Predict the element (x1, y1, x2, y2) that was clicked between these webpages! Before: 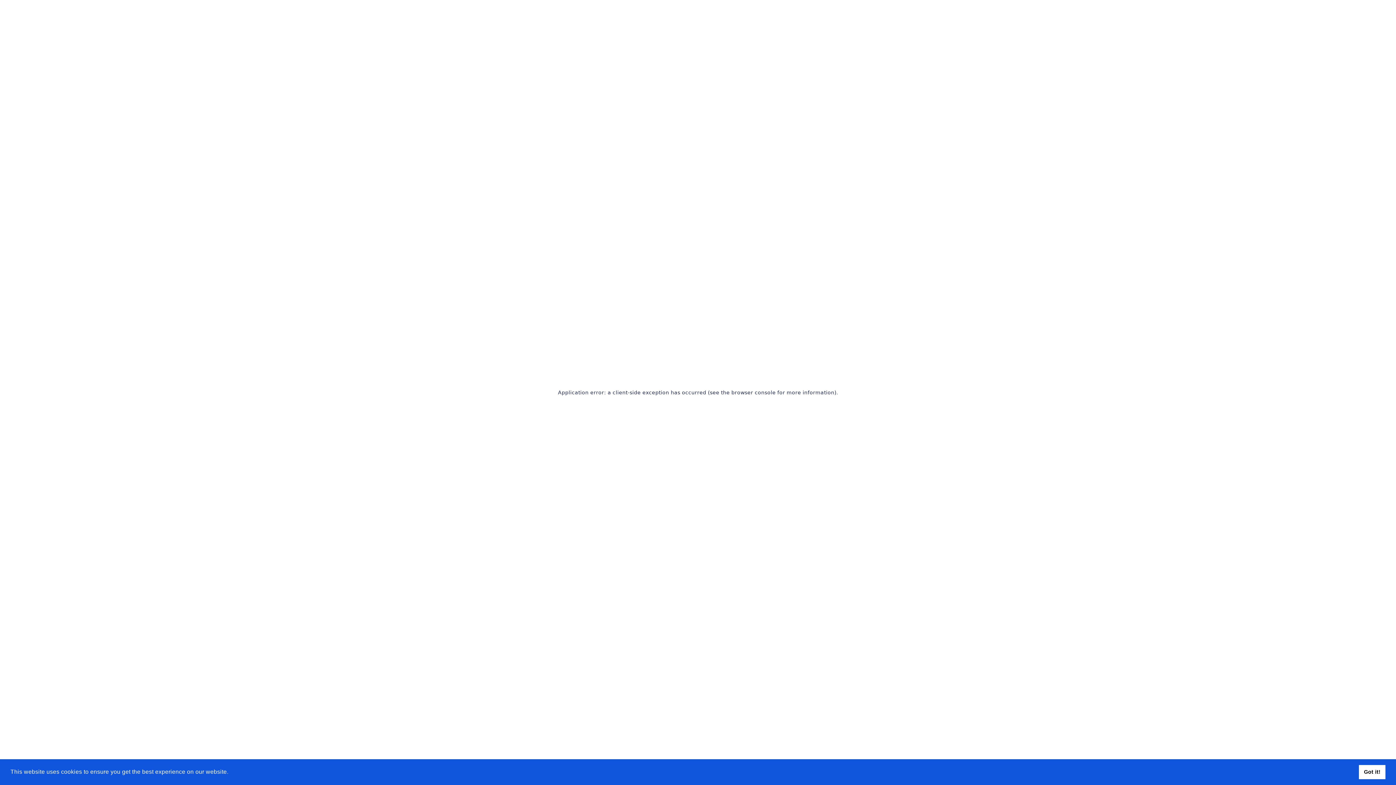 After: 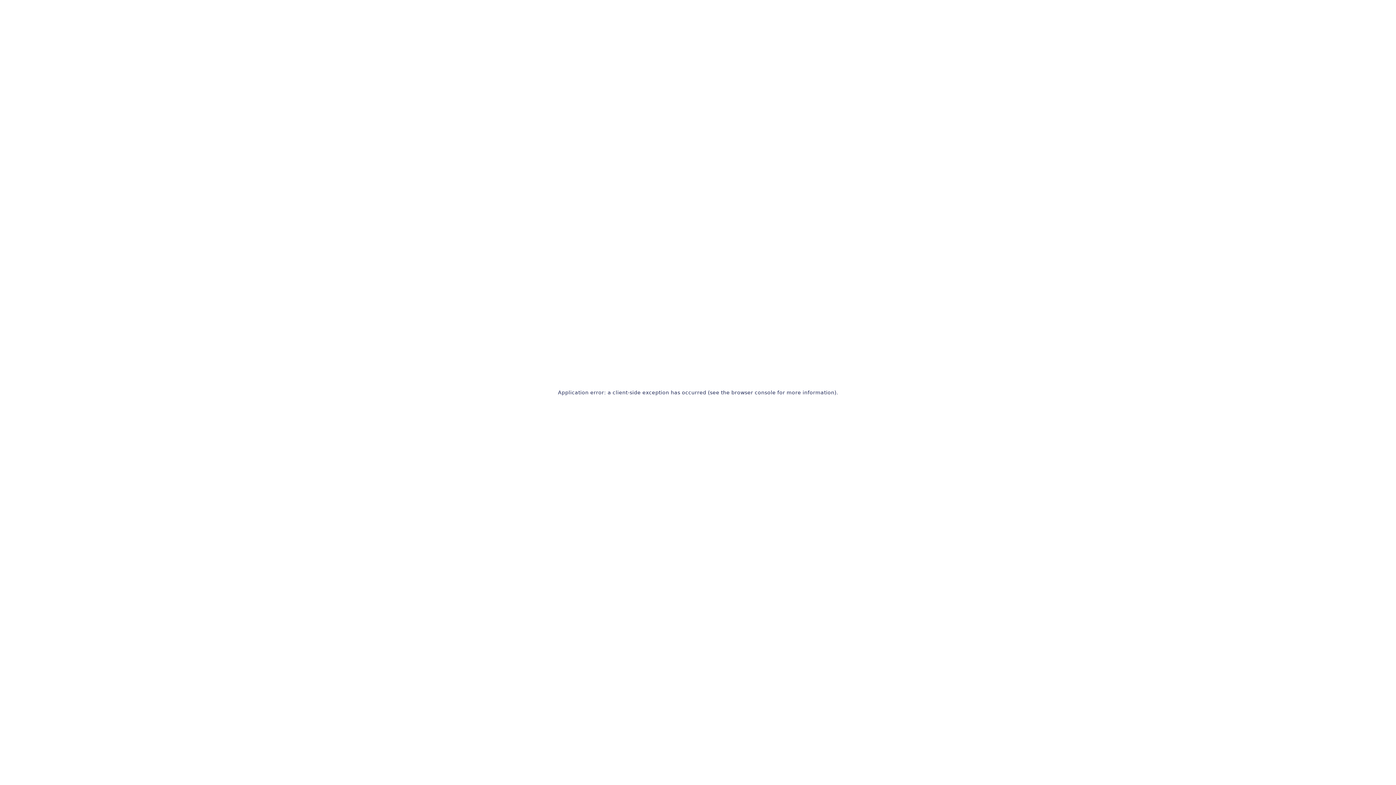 Action: bbox: (1359, 765, 1385, 779) label: dismiss cookie message